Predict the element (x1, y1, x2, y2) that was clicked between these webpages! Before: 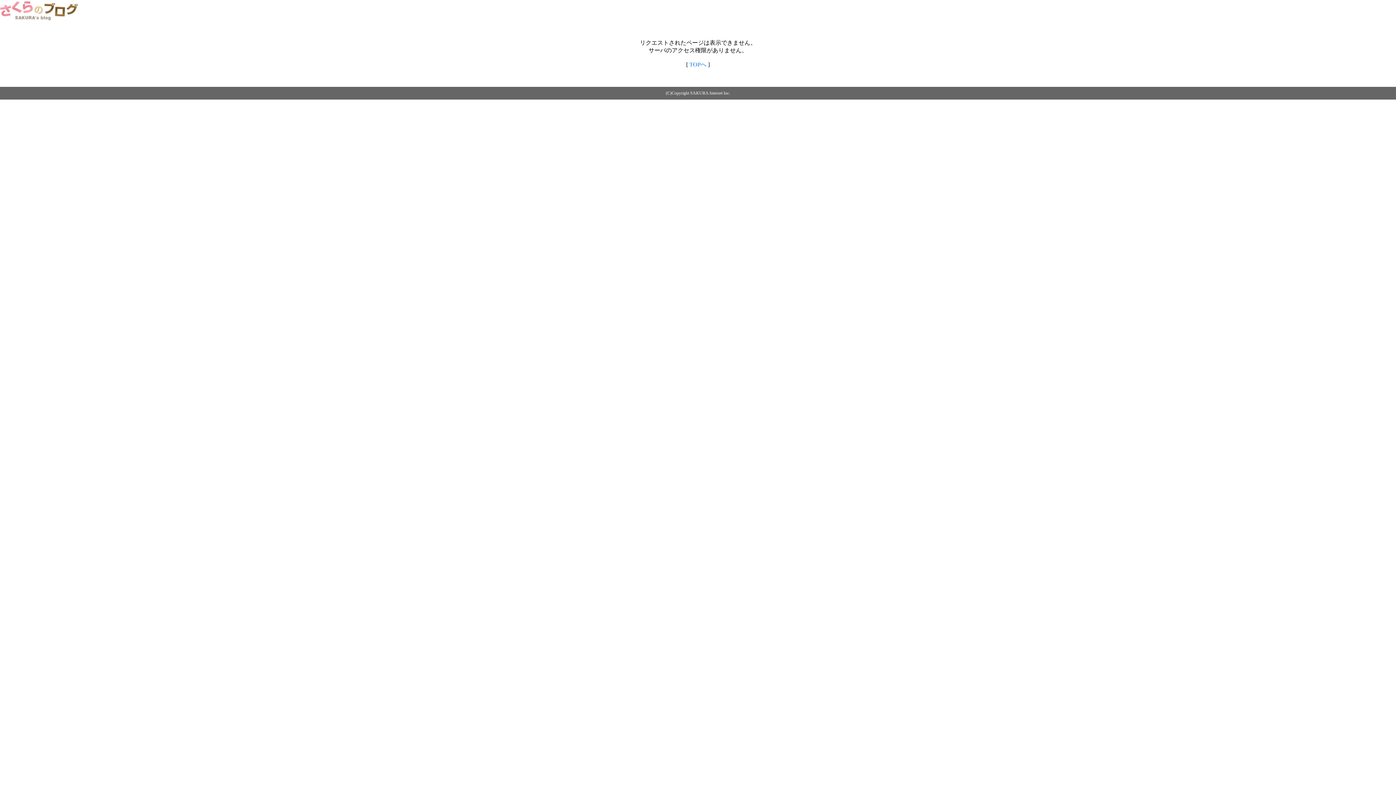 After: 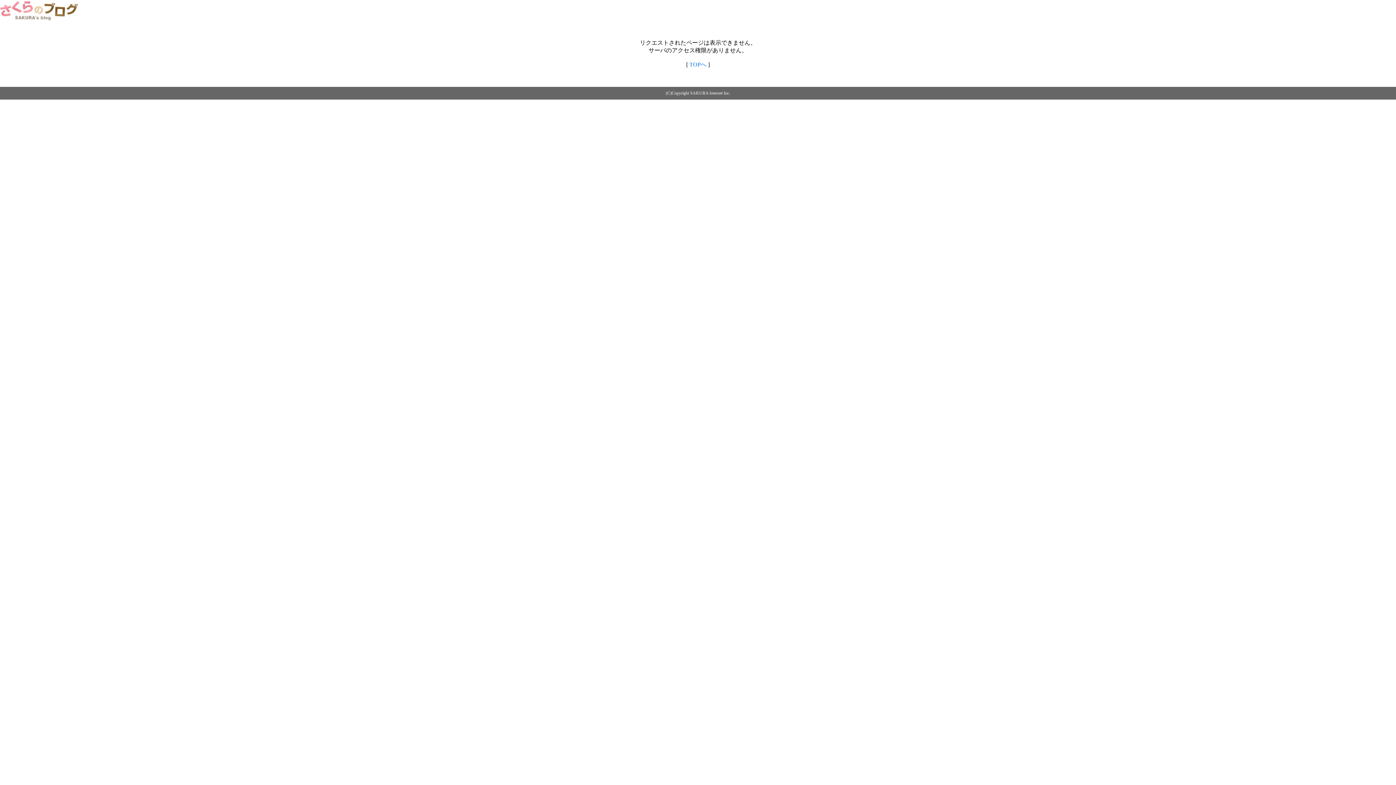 Action: bbox: (0, 14, 79, 20)